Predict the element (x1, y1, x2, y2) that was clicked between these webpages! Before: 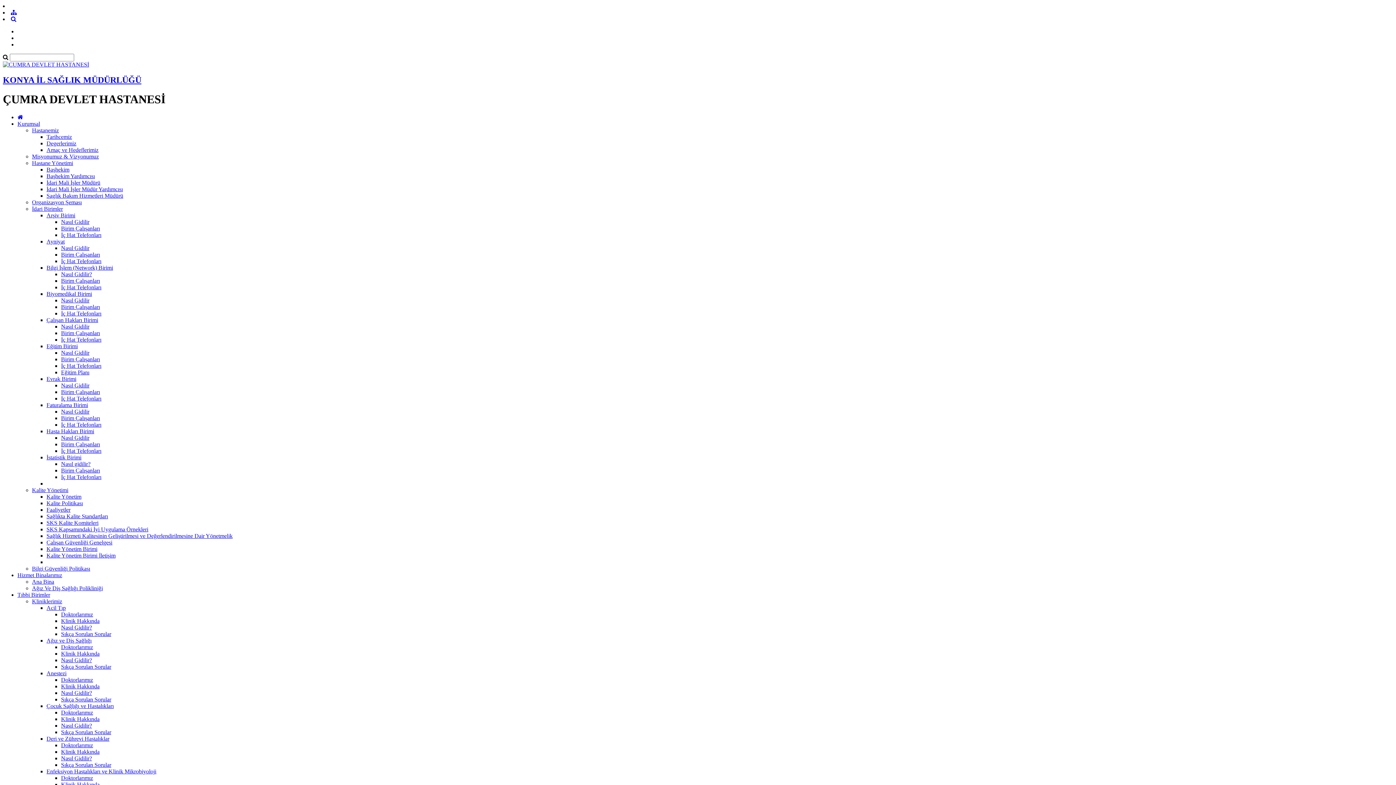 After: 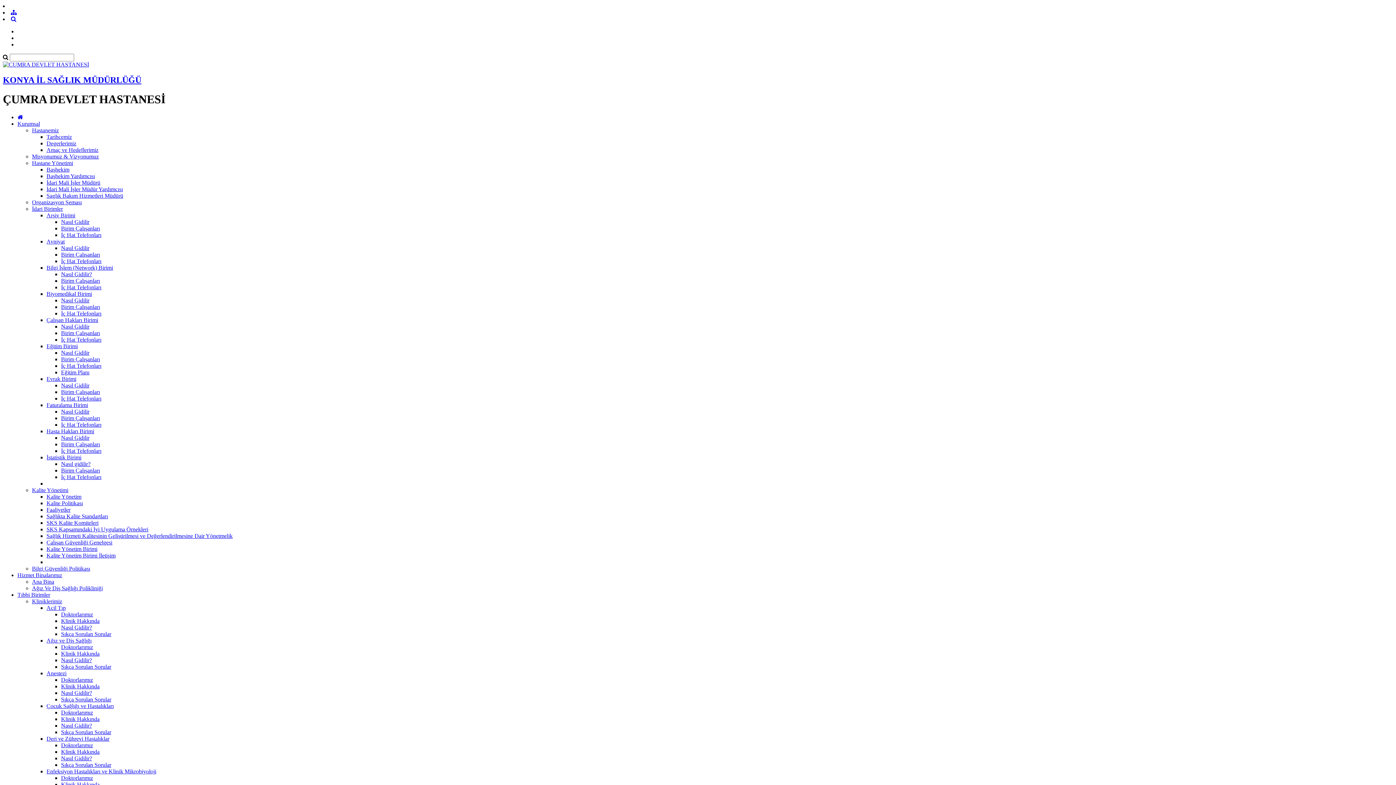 Action: bbox: (61, 755, 92, 761) label: Nasıl Gidilir?